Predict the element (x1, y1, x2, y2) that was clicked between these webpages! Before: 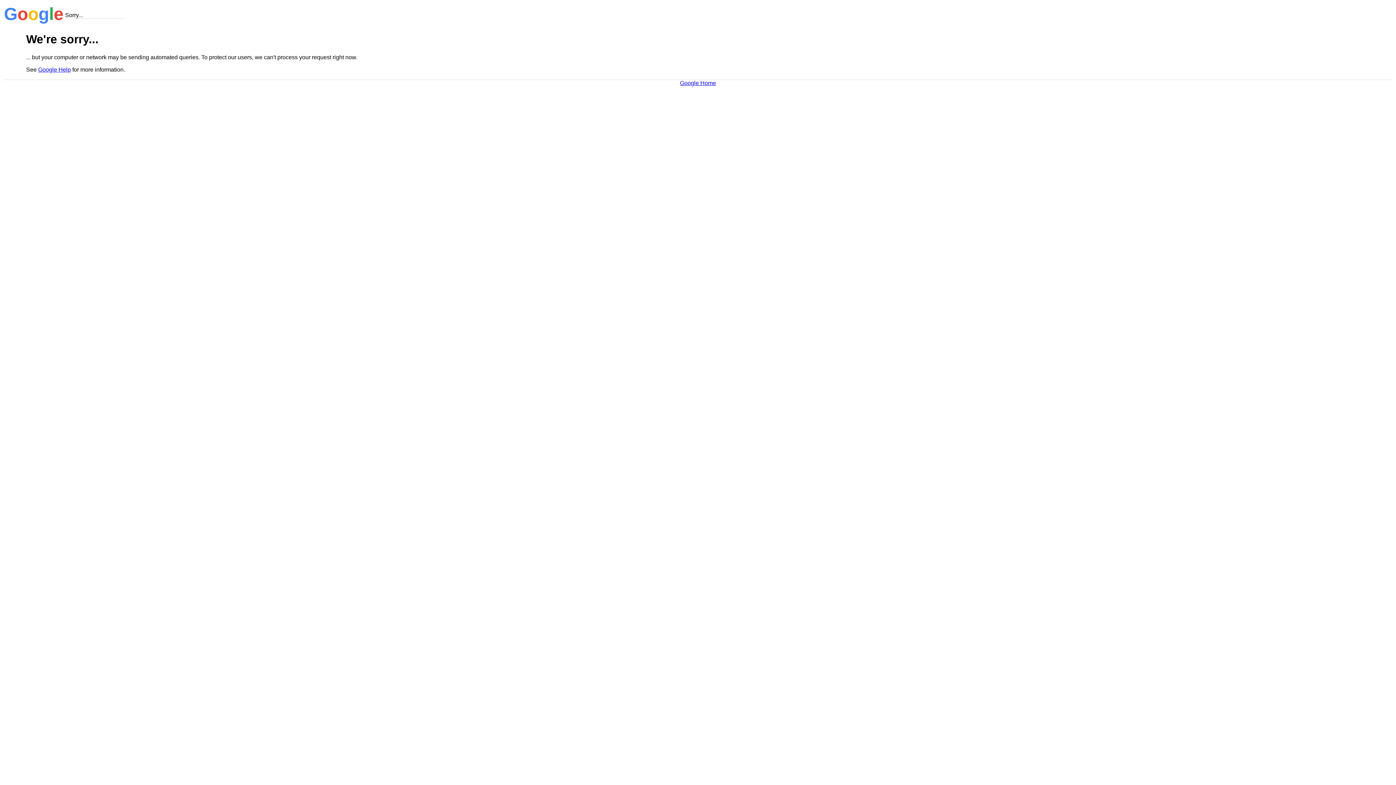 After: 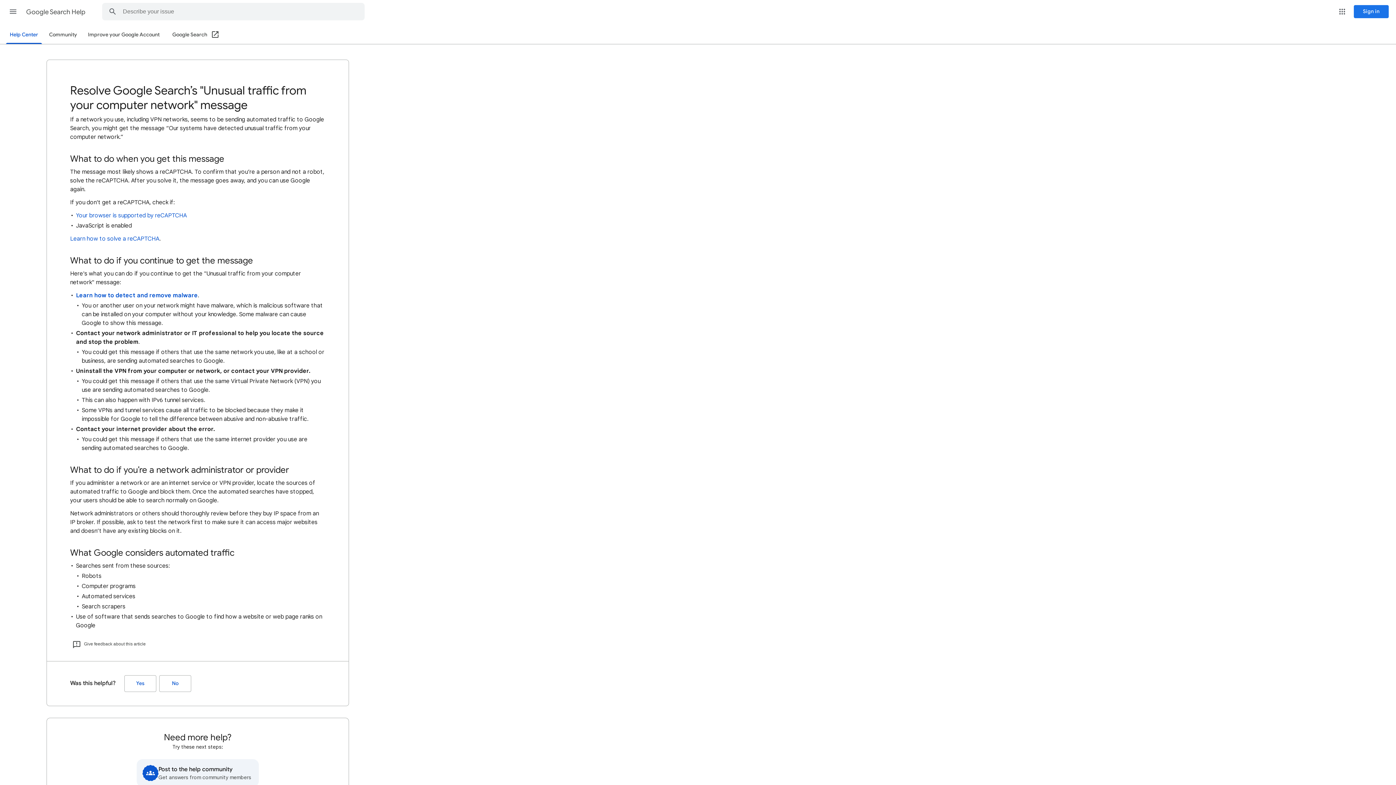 Action: bbox: (38, 66, 70, 72) label: Google Help